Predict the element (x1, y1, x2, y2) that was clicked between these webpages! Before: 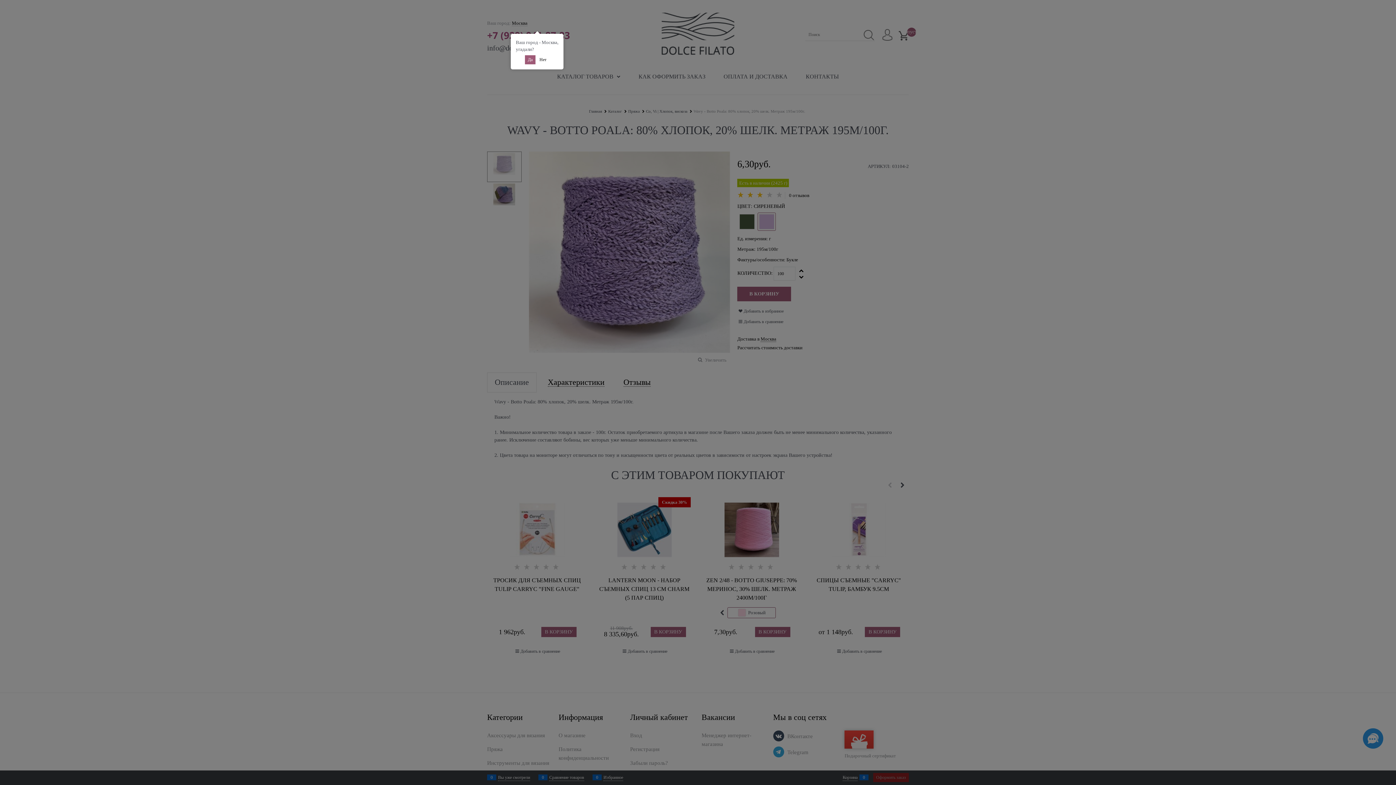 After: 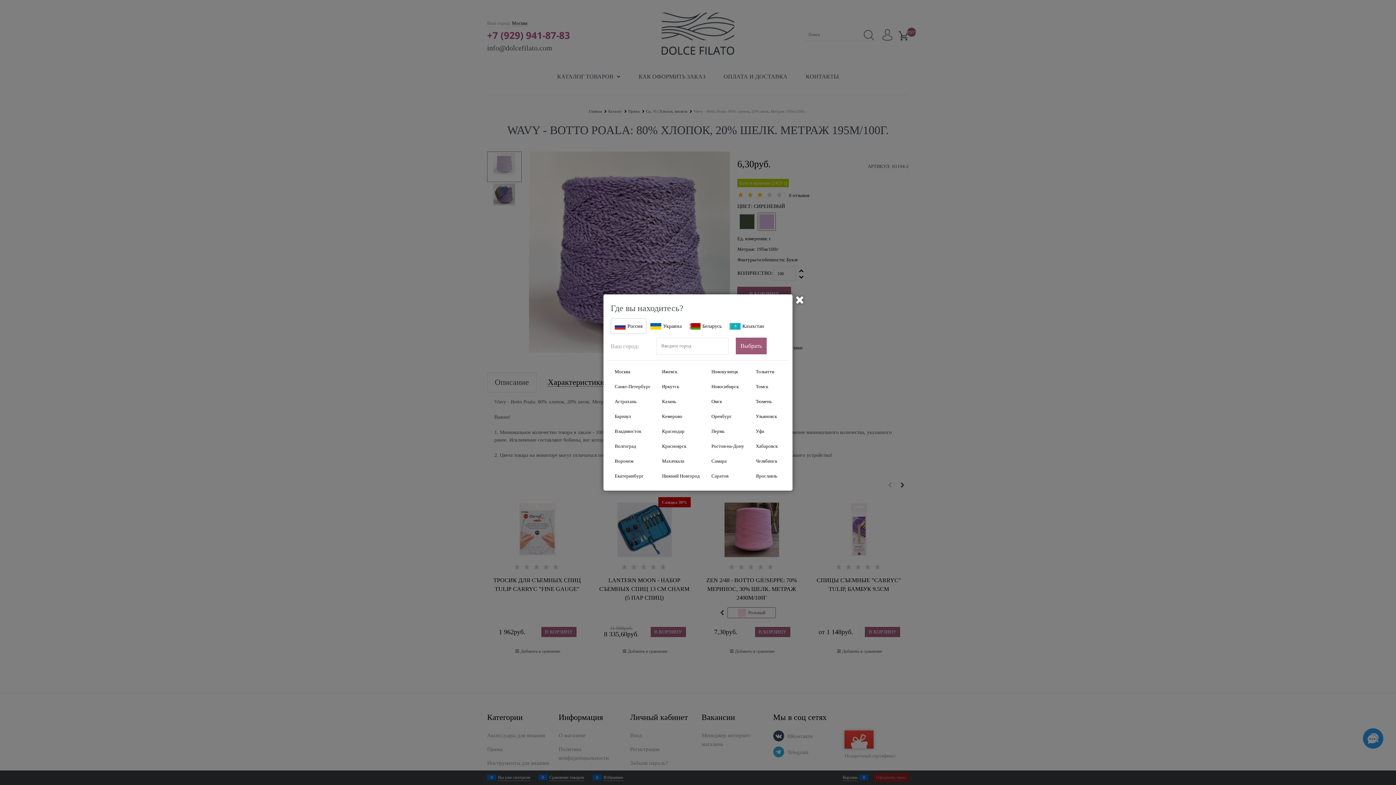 Action: label: Нет bbox: (536, 55, 549, 64)